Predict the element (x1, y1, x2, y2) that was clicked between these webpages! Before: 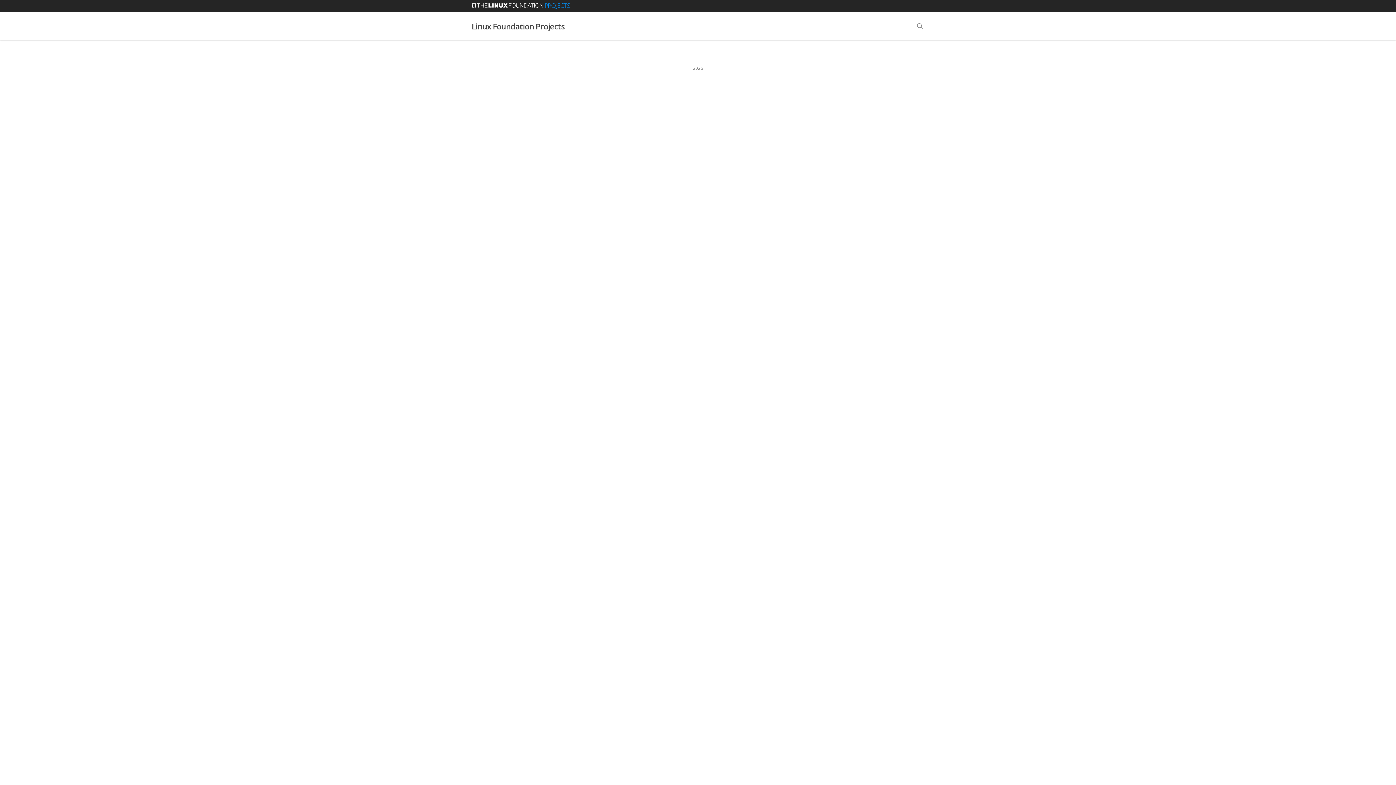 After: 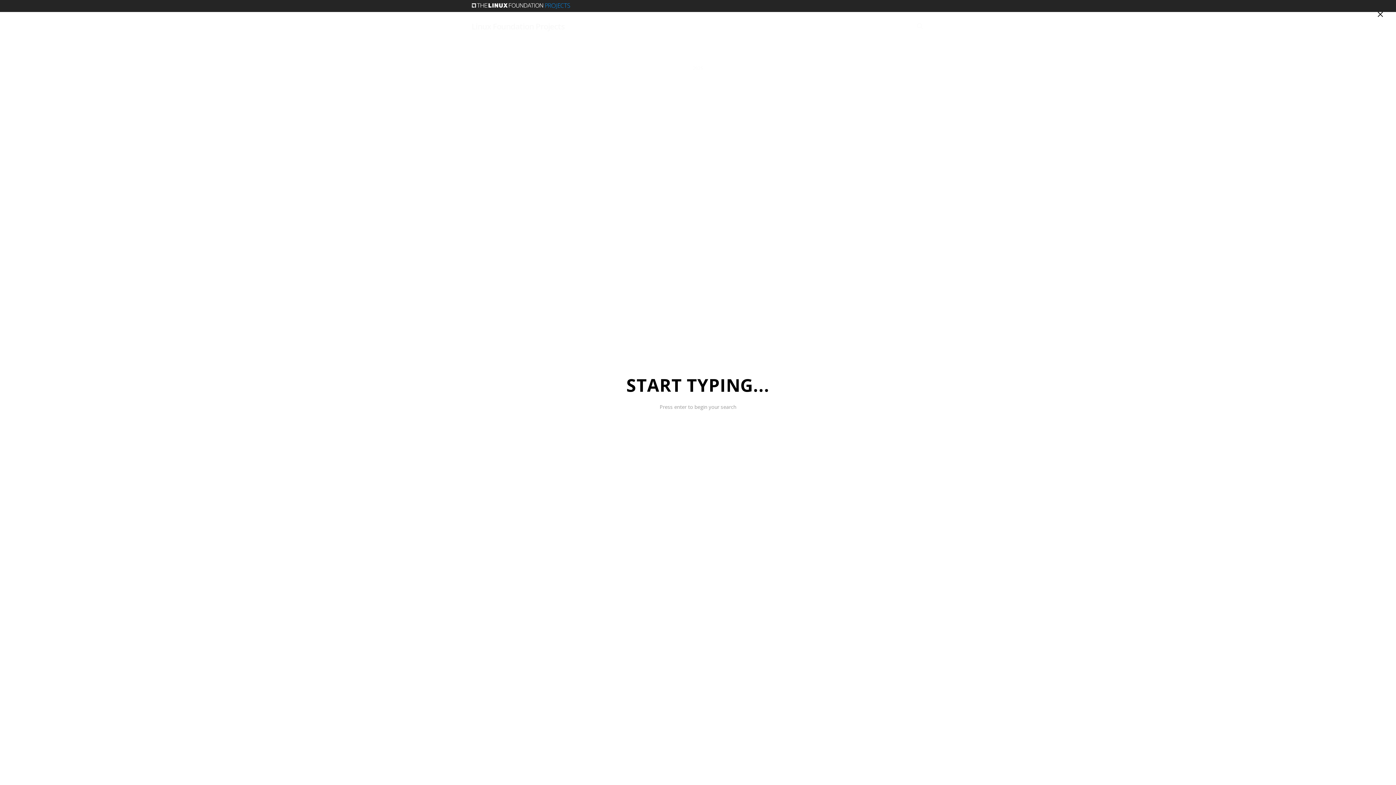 Action: label: search bbox: (915, 22, 924, 29)